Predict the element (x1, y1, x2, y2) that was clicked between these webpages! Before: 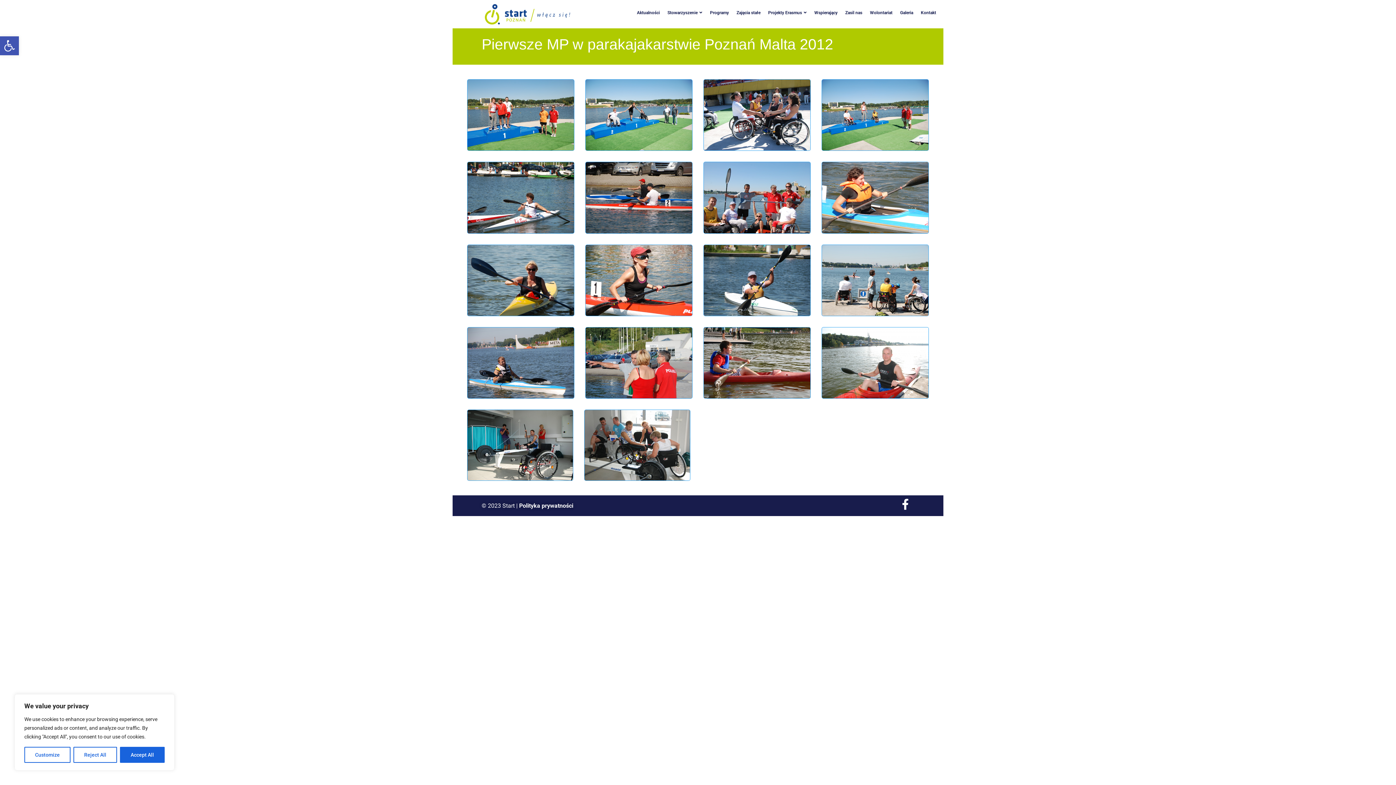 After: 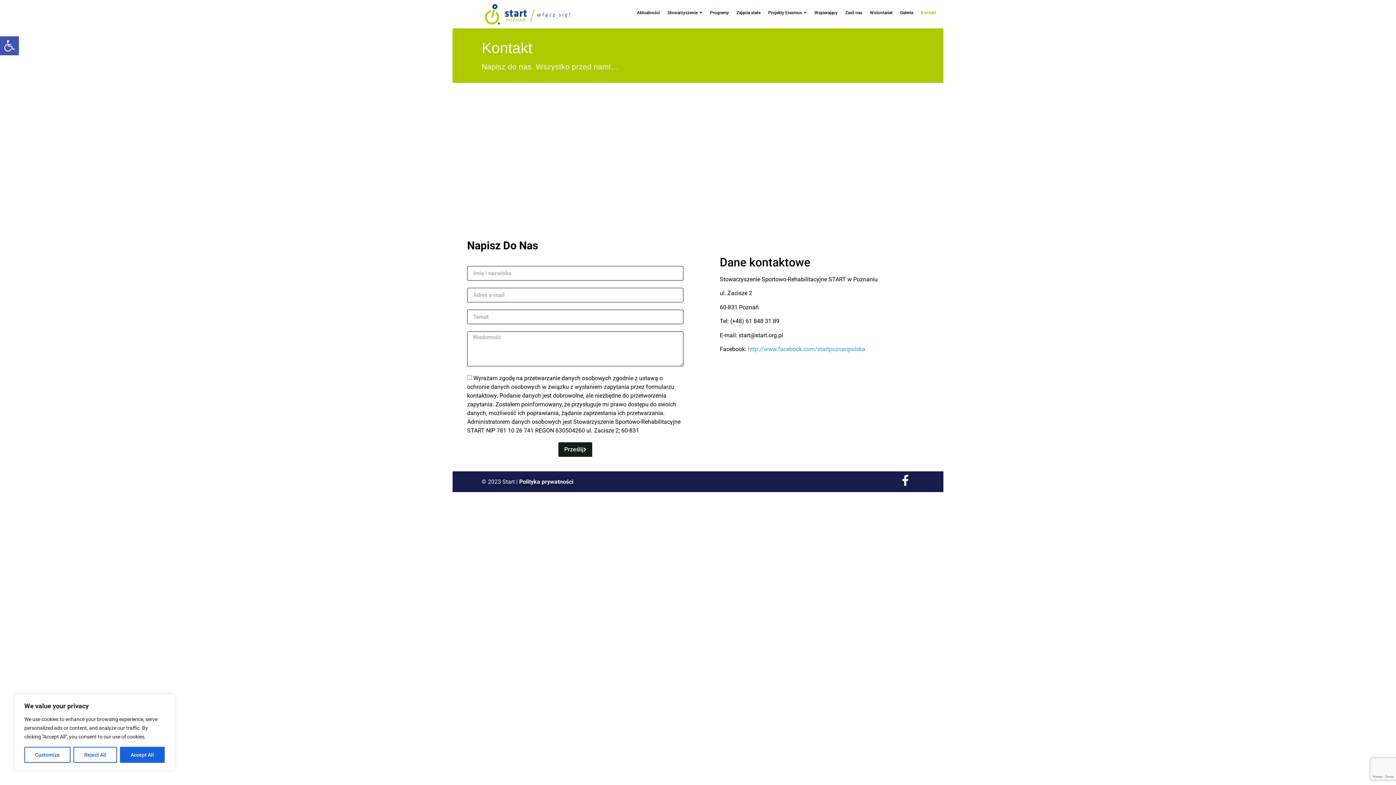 Action: label: Kontakt bbox: (917, 3, 939, 21)